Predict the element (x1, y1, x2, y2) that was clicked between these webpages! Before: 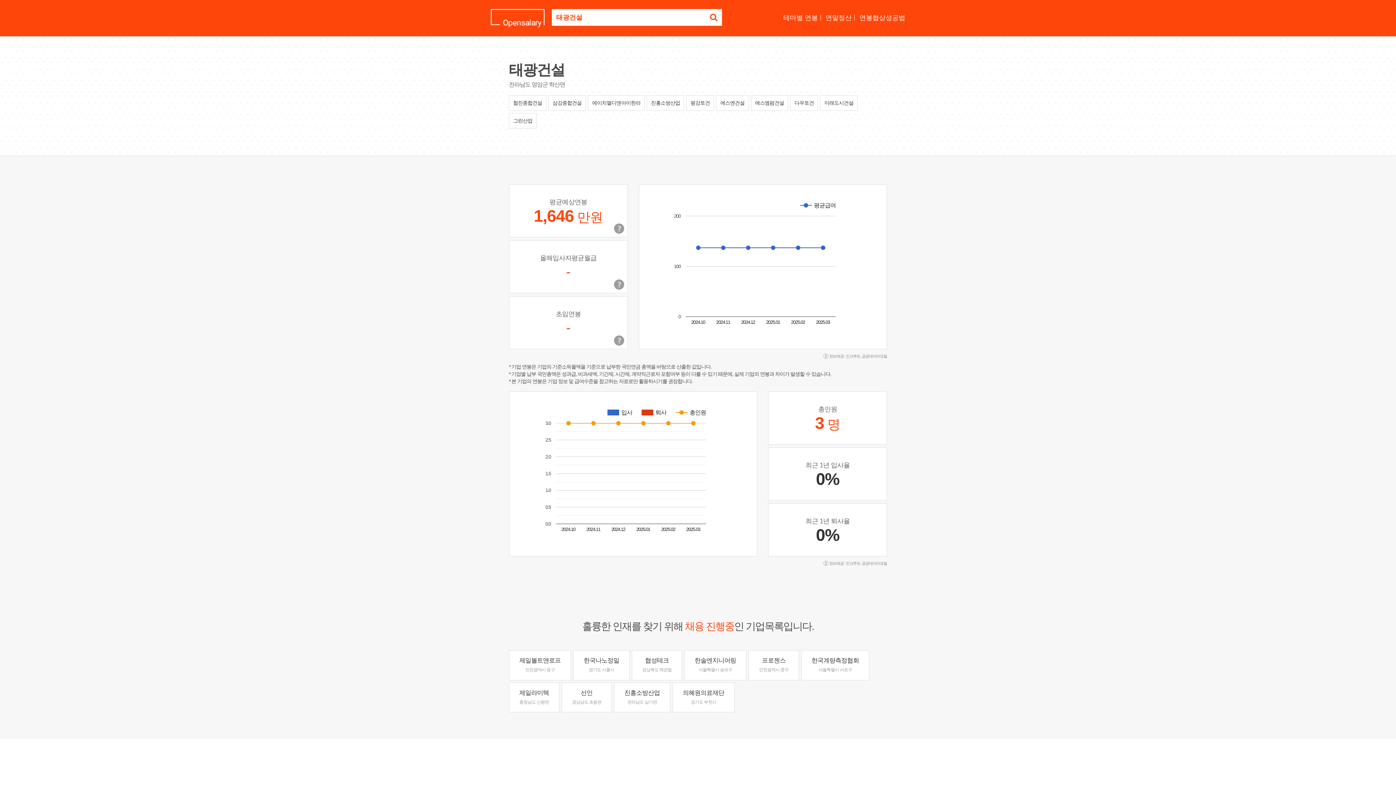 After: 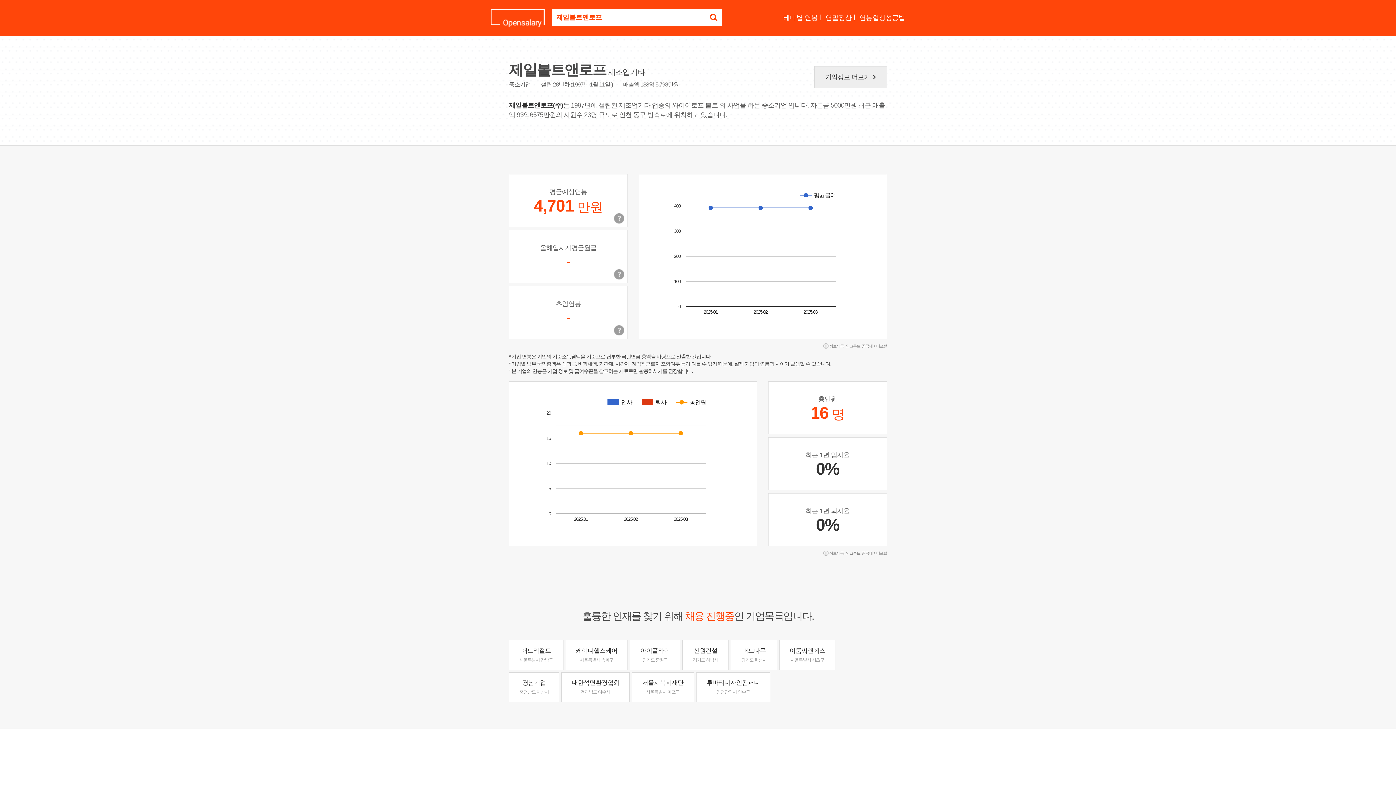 Action: bbox: (509, 650, 571, 680) label: 제일볼트앤로프
인천광역시 동구